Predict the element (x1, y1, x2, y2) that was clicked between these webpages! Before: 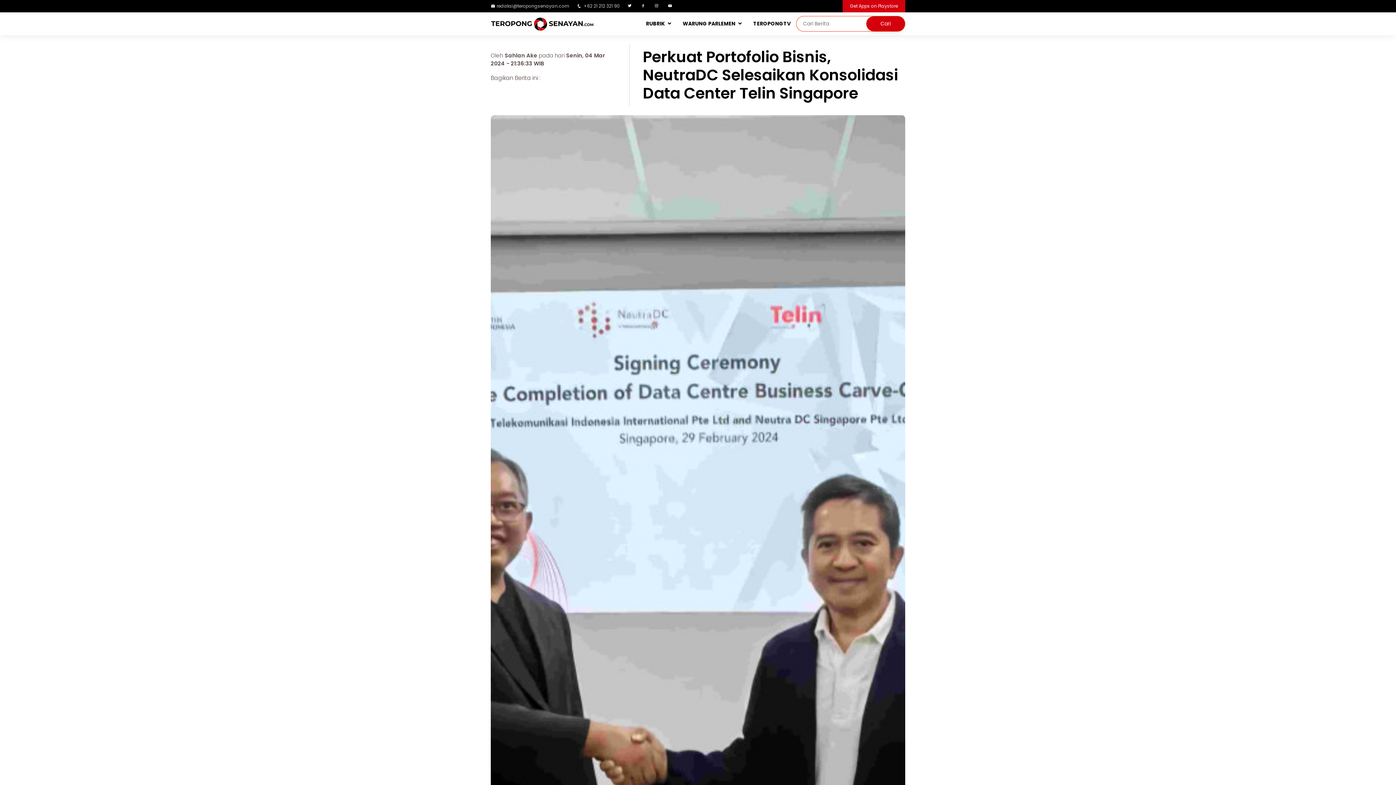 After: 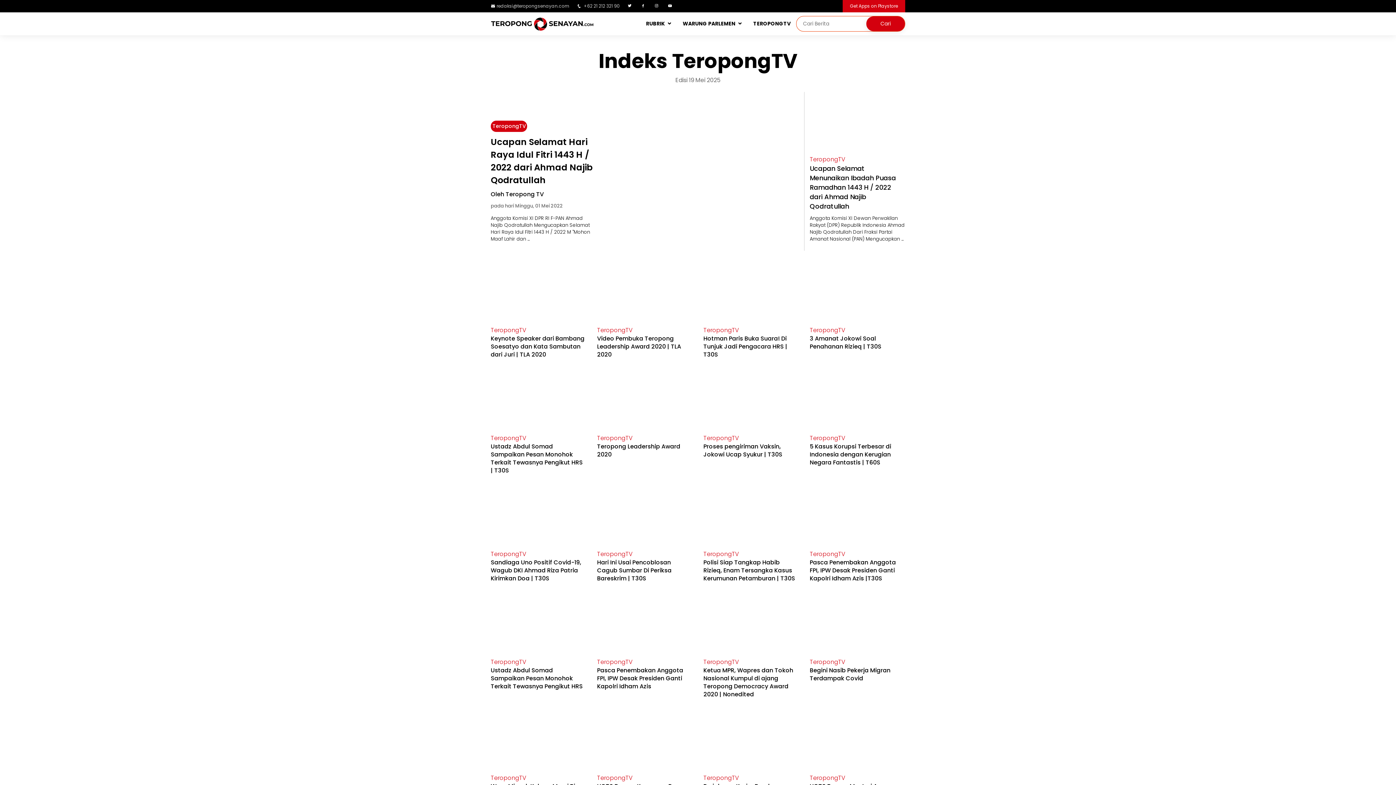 Action: label: TEROPONGTV bbox: (748, 16, 796, 31)